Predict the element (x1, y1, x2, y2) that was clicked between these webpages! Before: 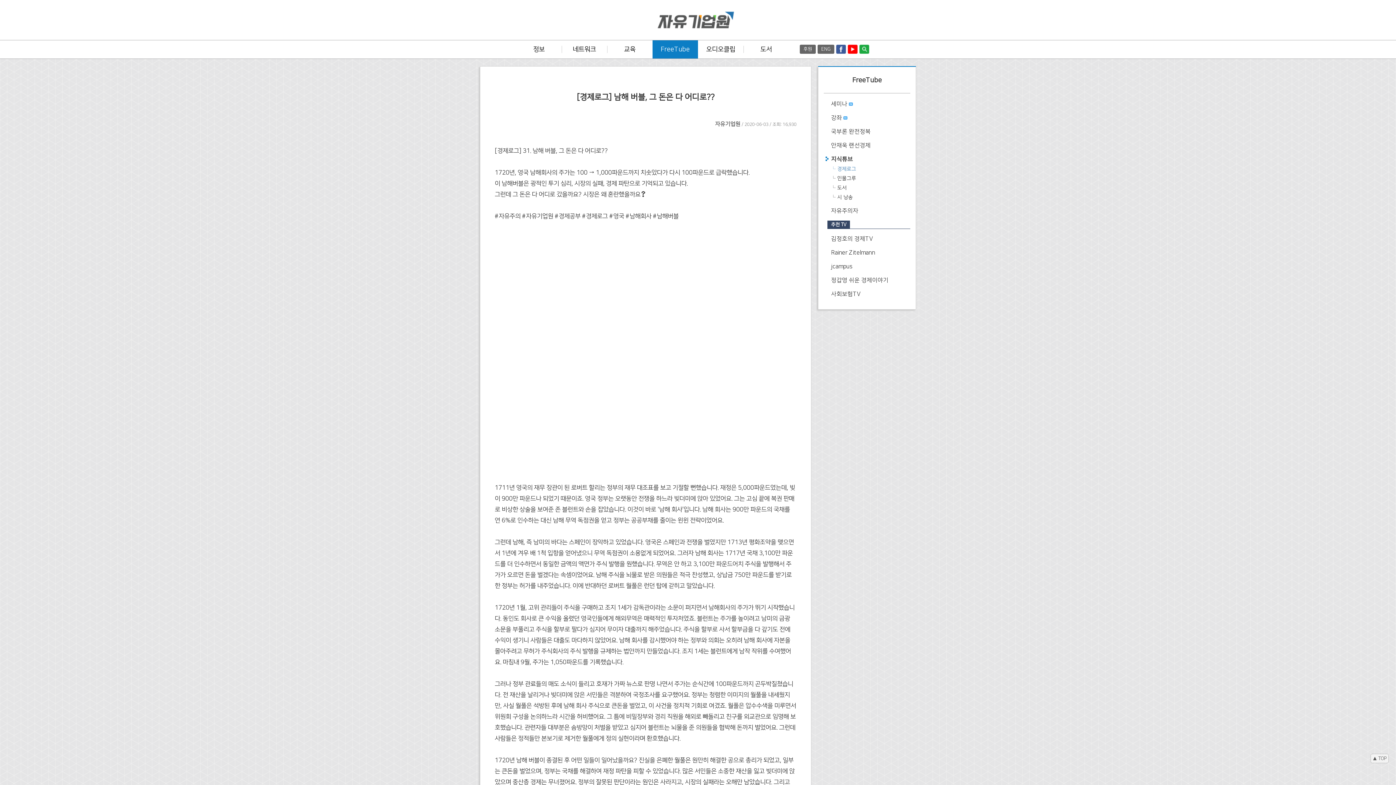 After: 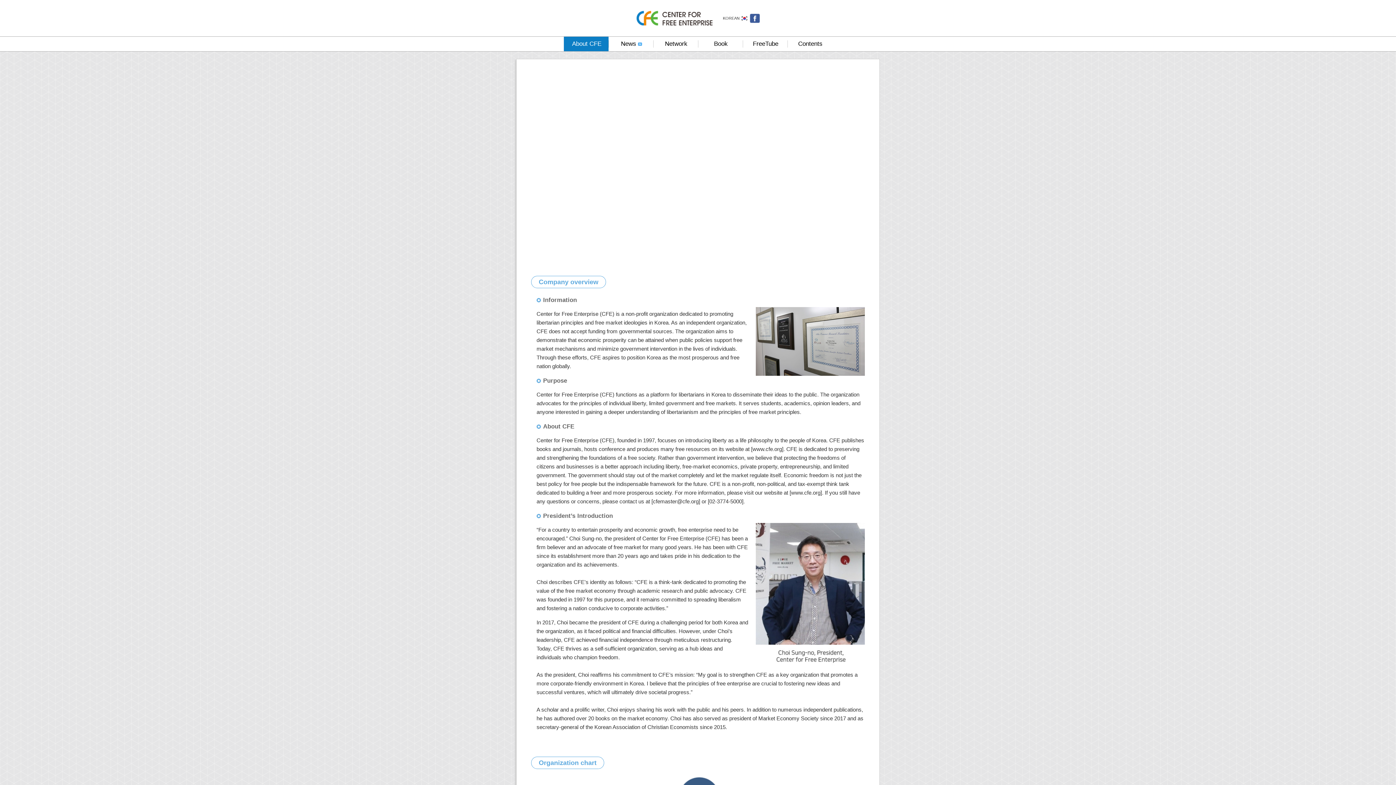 Action: label: ENG bbox: (817, 44, 834, 53)